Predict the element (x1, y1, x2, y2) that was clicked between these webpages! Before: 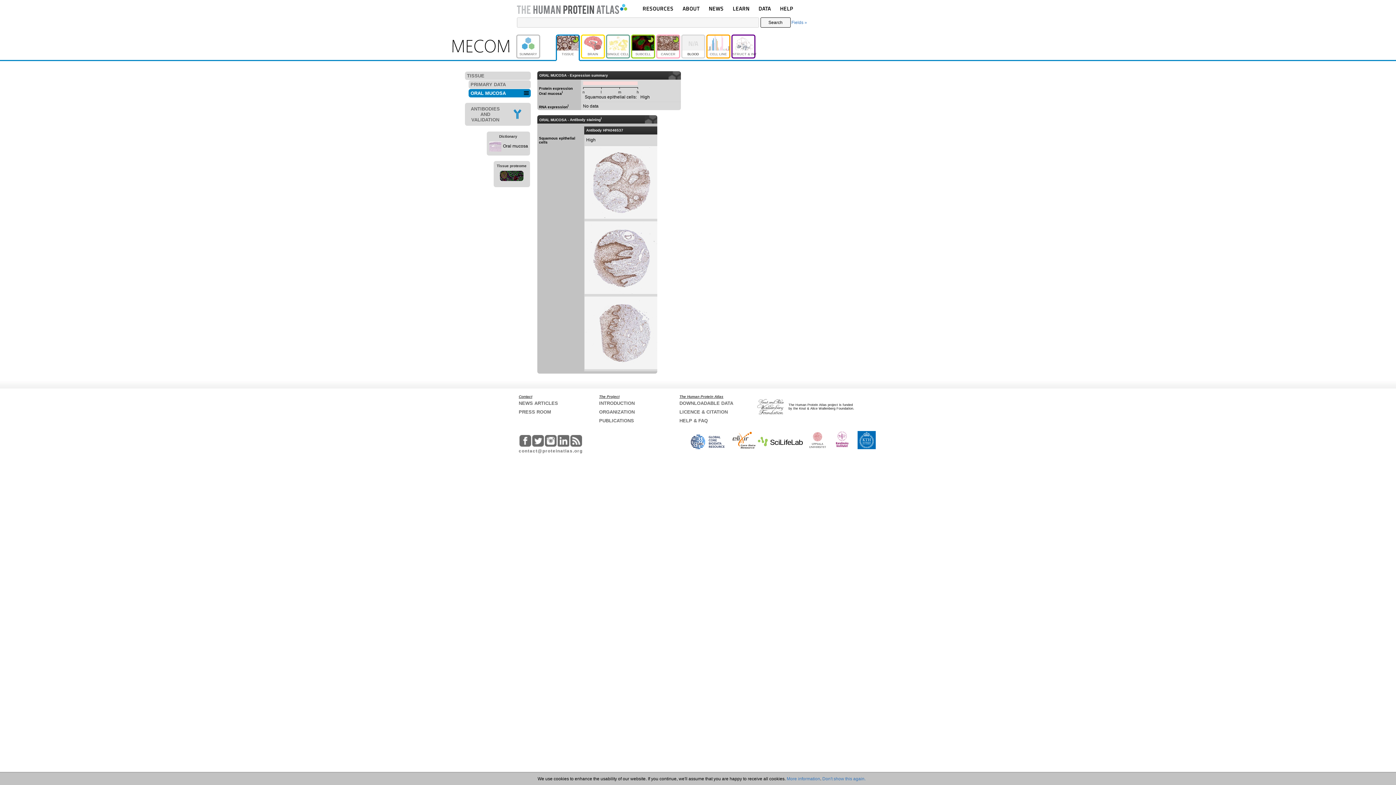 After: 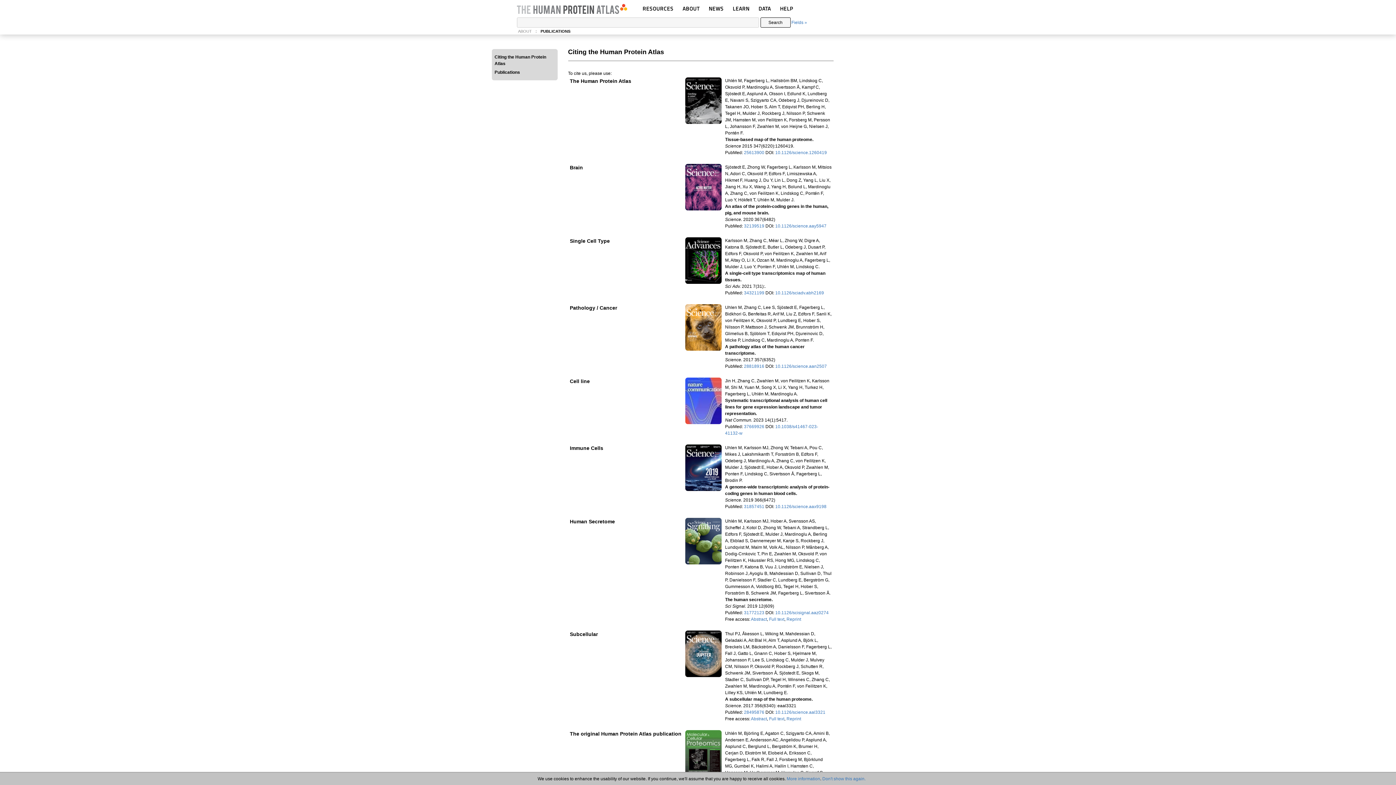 Action: label: PUBLICATIONS bbox: (597, 416, 662, 425)